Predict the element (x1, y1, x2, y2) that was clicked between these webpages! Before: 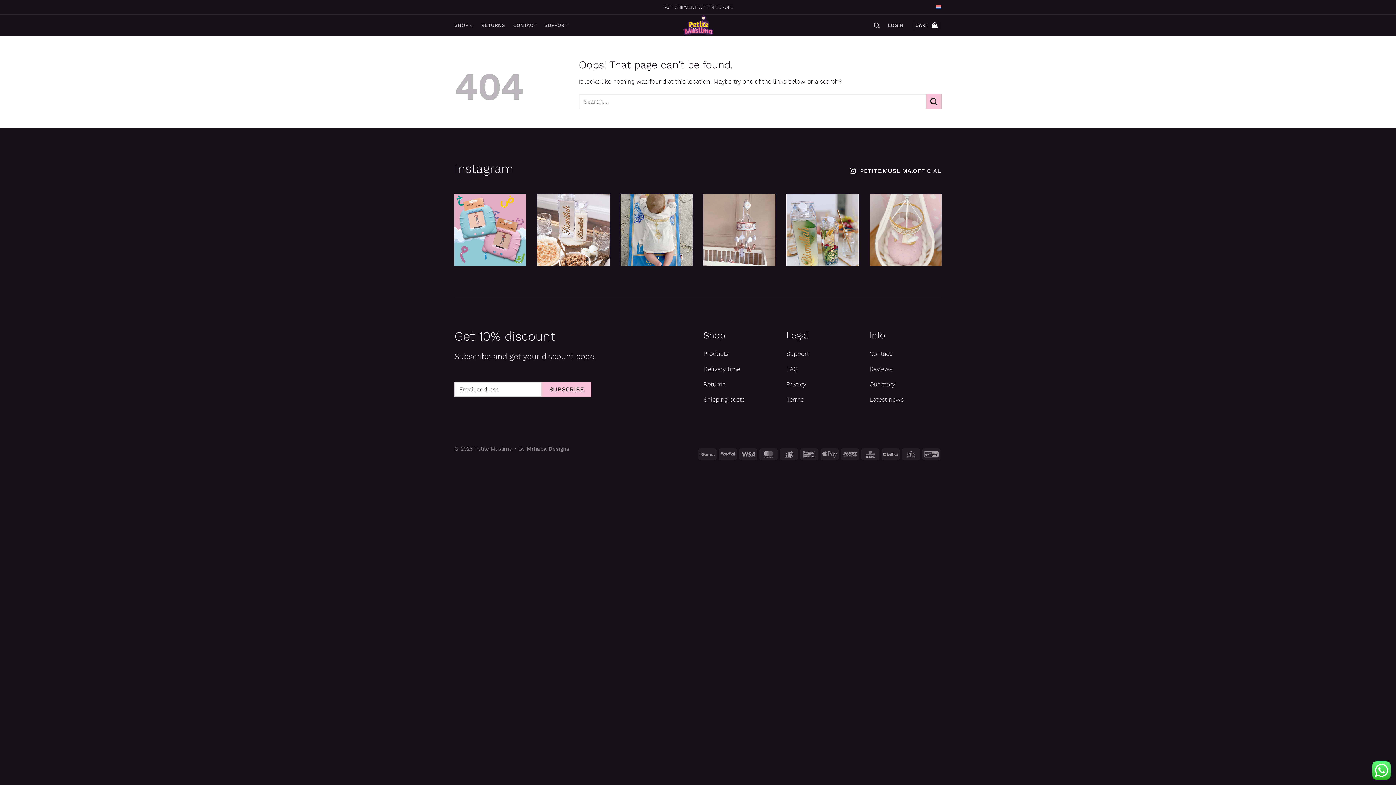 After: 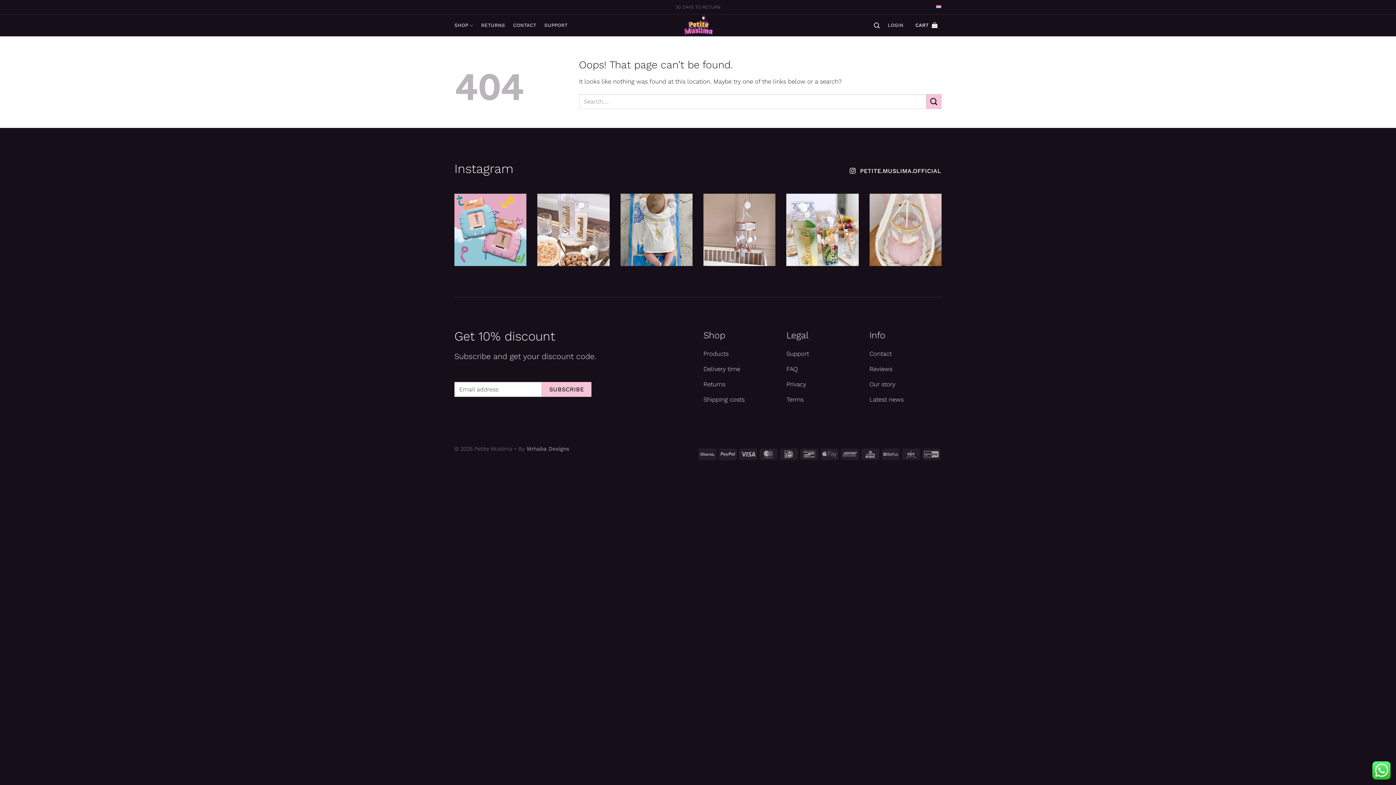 Action: bbox: (786, 193, 858, 266)